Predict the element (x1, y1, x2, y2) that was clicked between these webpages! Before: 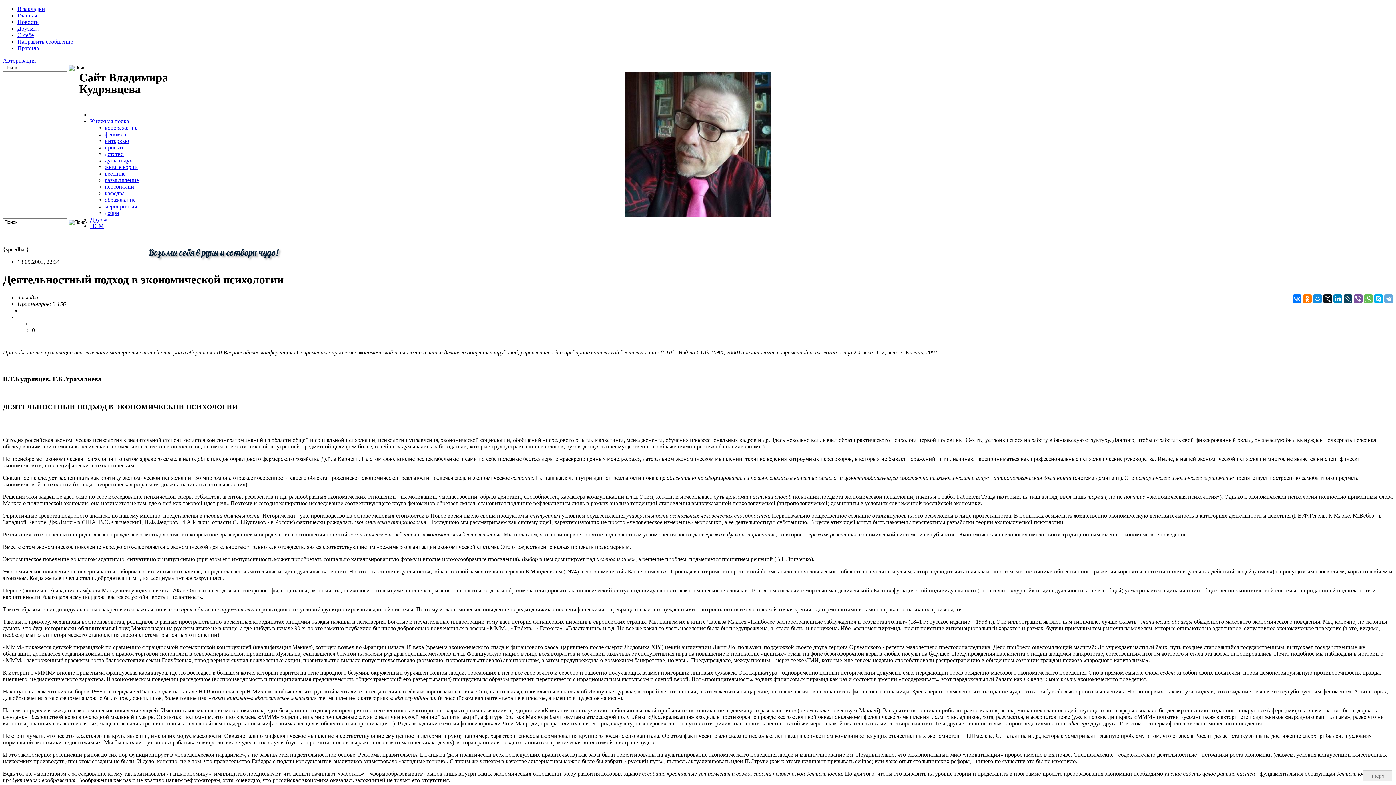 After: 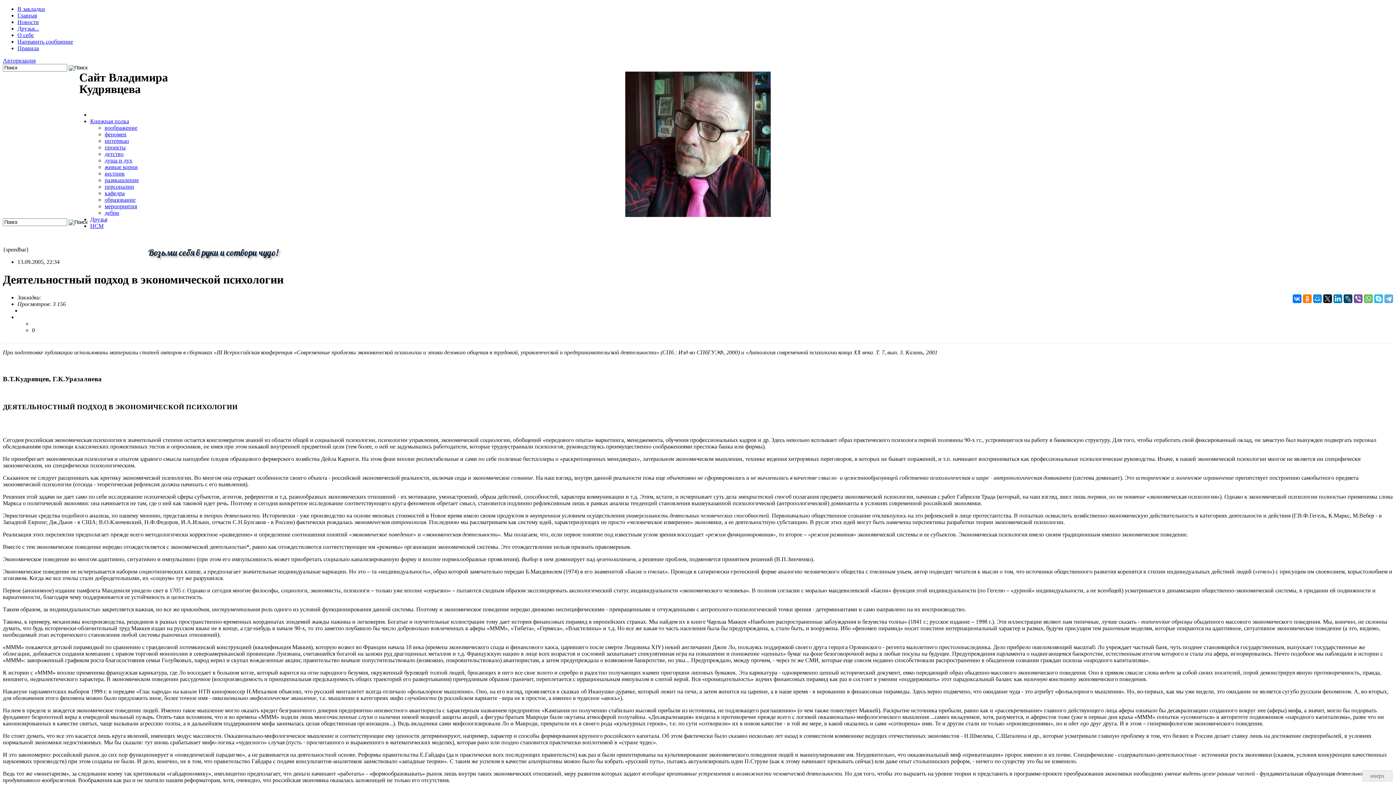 Action: bbox: (1374, 294, 1383, 303)